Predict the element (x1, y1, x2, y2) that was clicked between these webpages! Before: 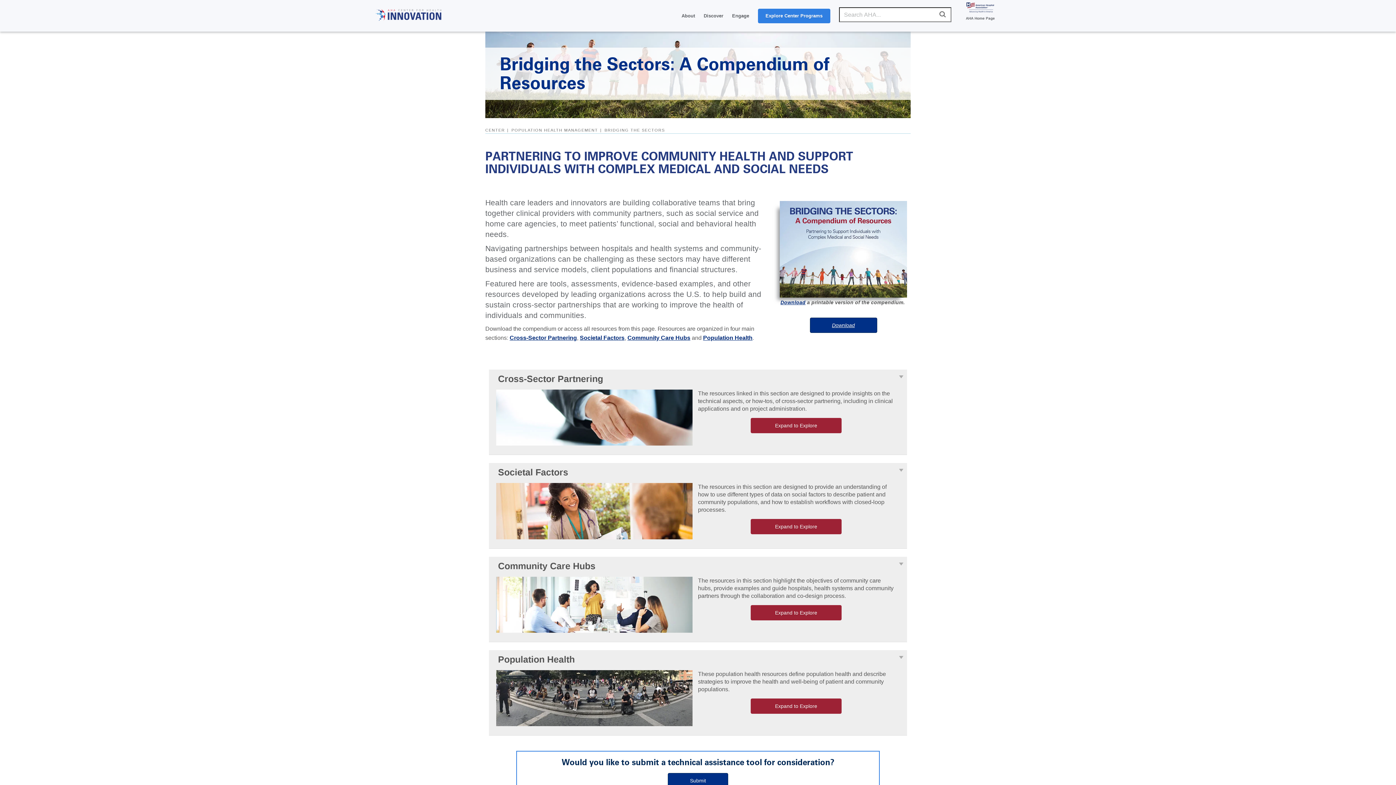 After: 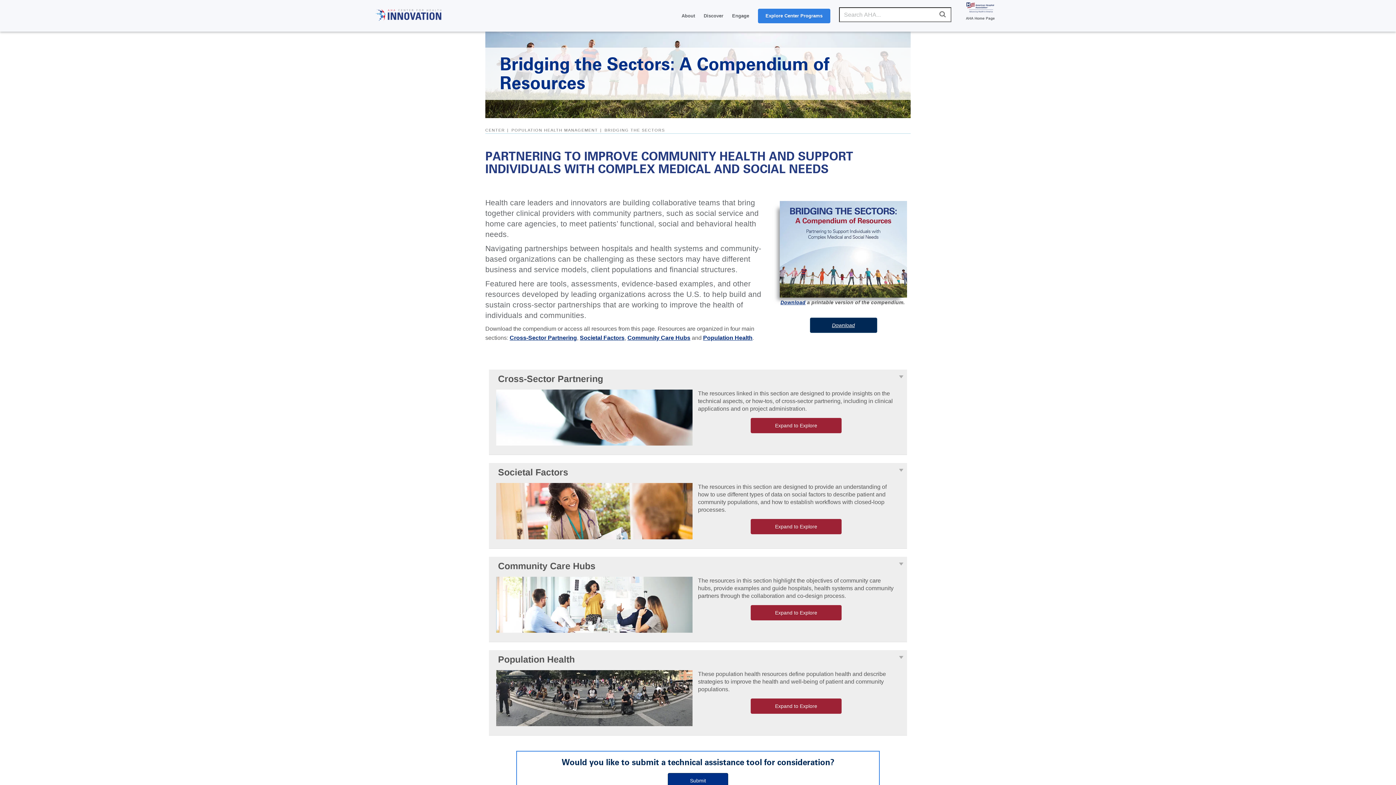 Action: bbox: (810, 317, 877, 333) label: Download